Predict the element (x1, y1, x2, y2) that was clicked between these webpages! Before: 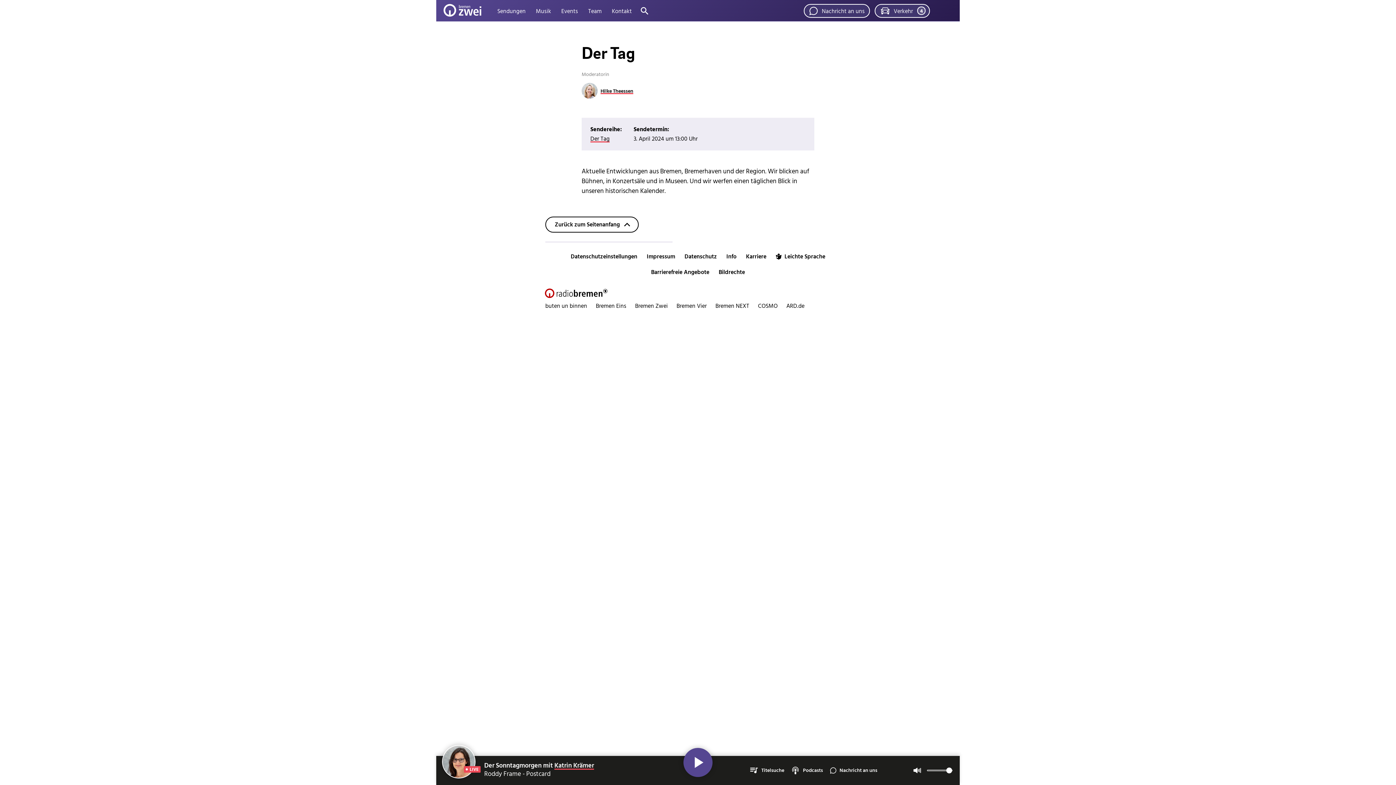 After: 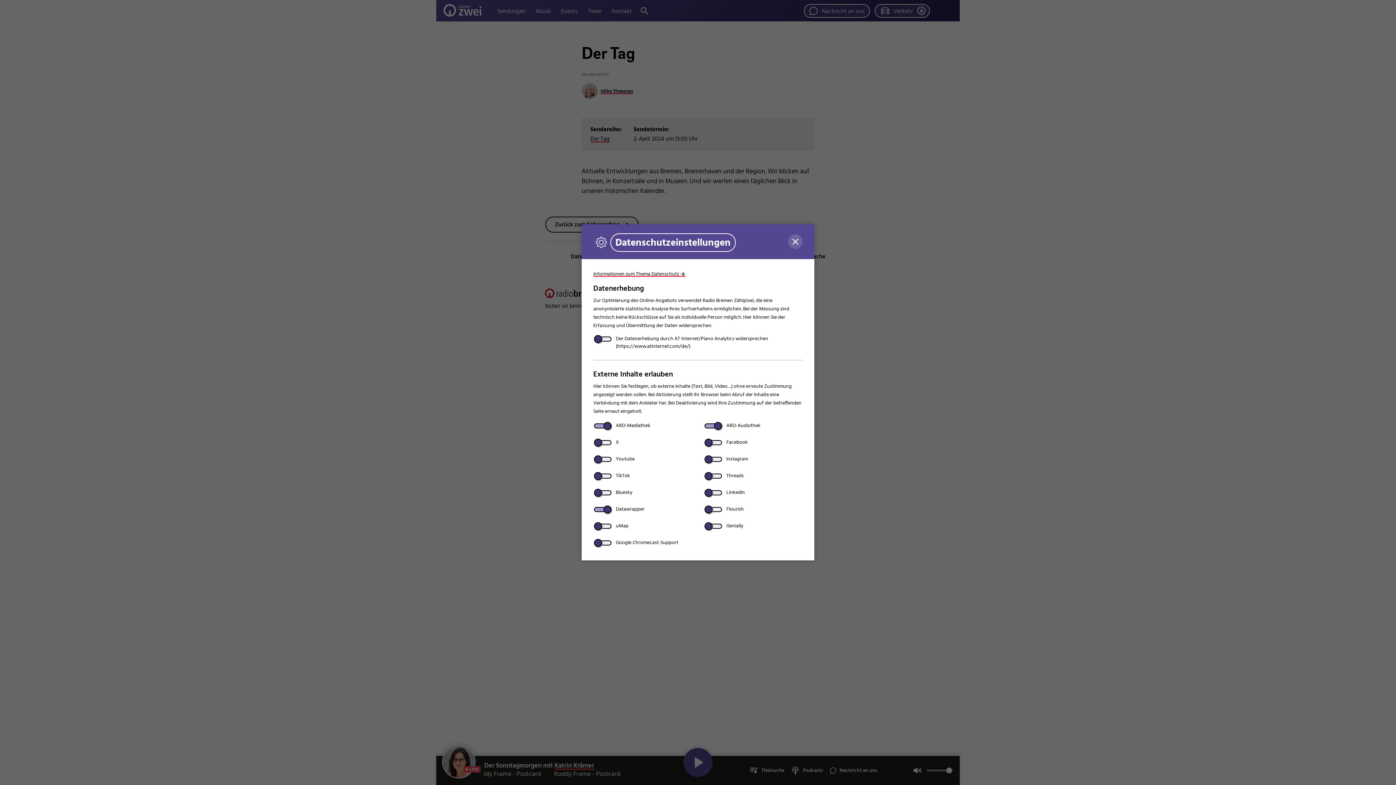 Action: label: Datenschutzeinstellungen bbox: (568, 251, 639, 261)